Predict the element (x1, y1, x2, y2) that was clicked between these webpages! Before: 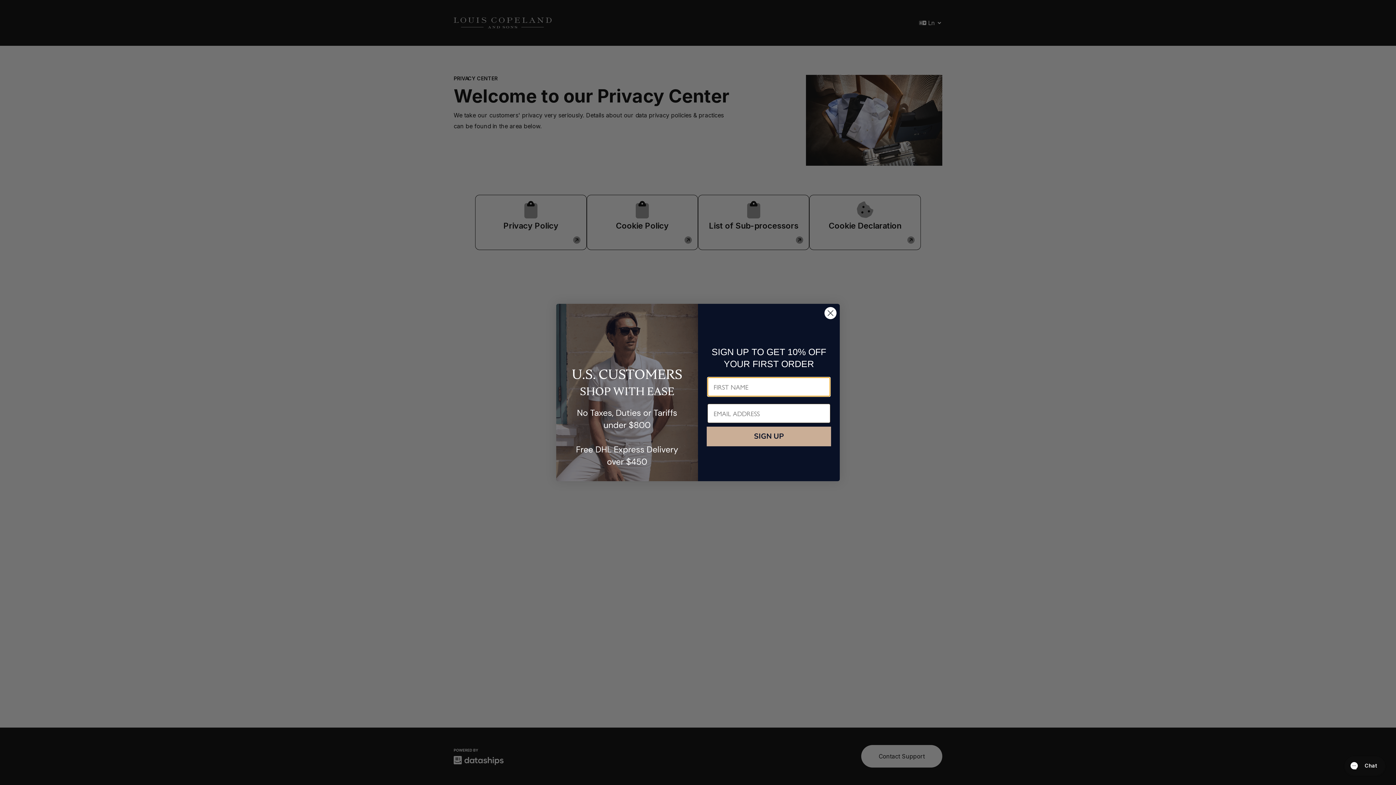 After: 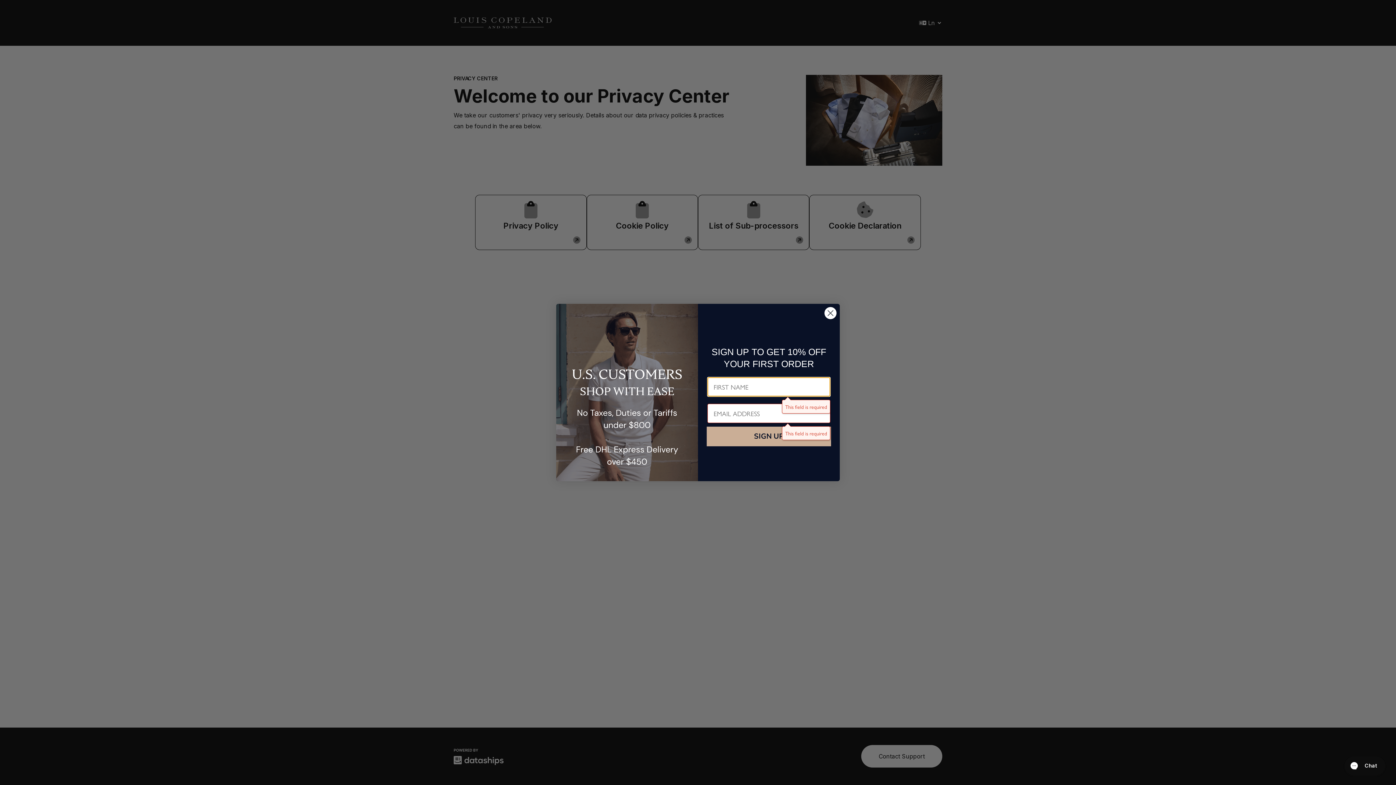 Action: label: SIGN UP bbox: (706, 426, 831, 446)